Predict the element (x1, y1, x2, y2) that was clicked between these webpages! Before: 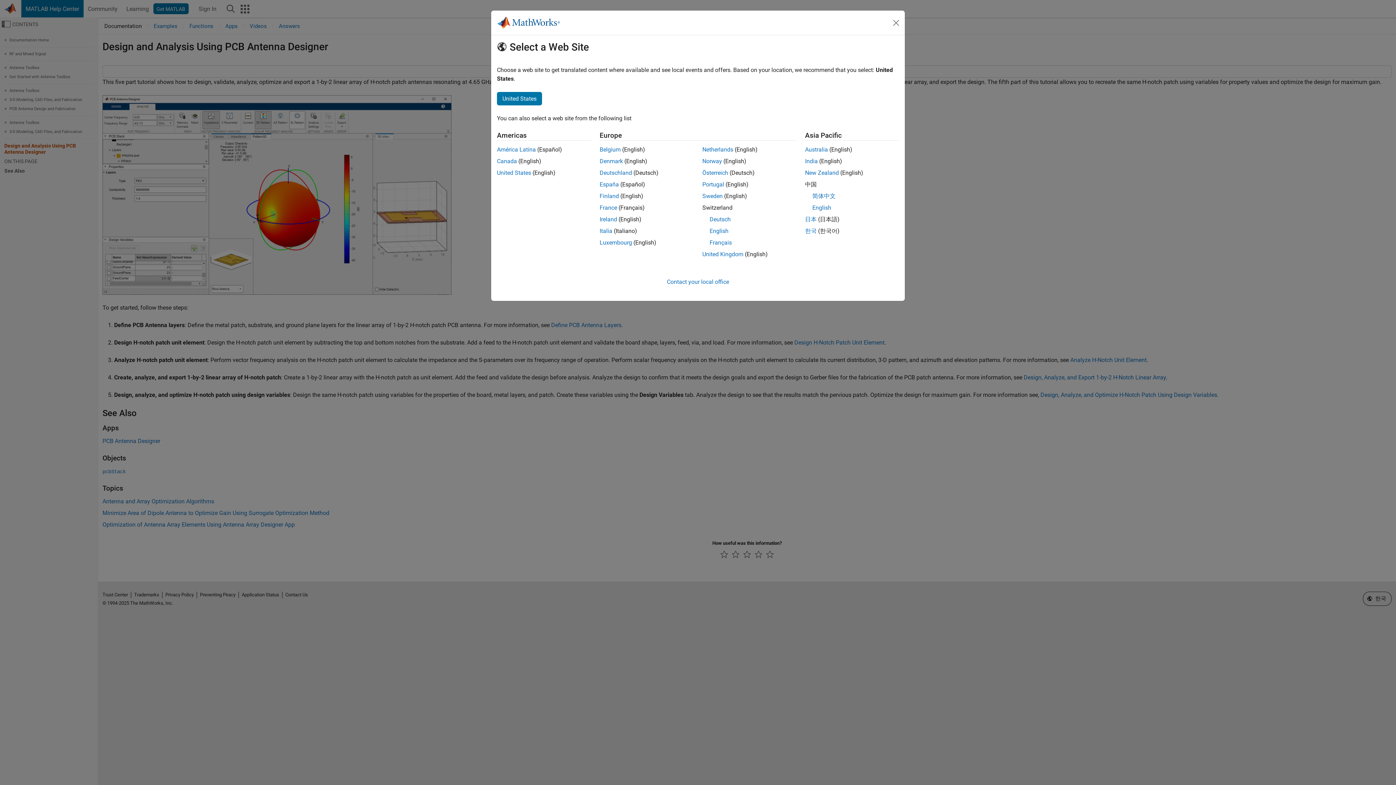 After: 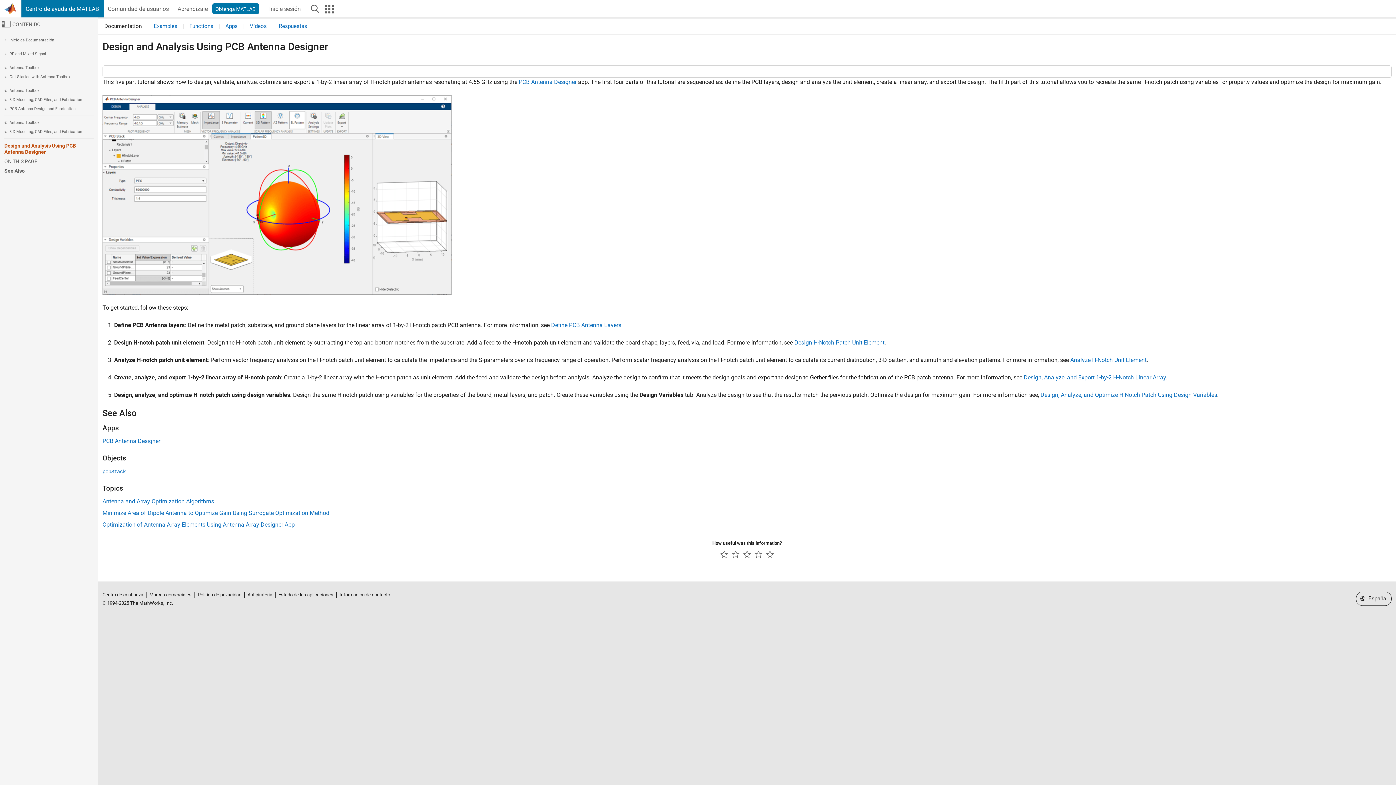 Action: label: España bbox: (599, 181, 619, 188)